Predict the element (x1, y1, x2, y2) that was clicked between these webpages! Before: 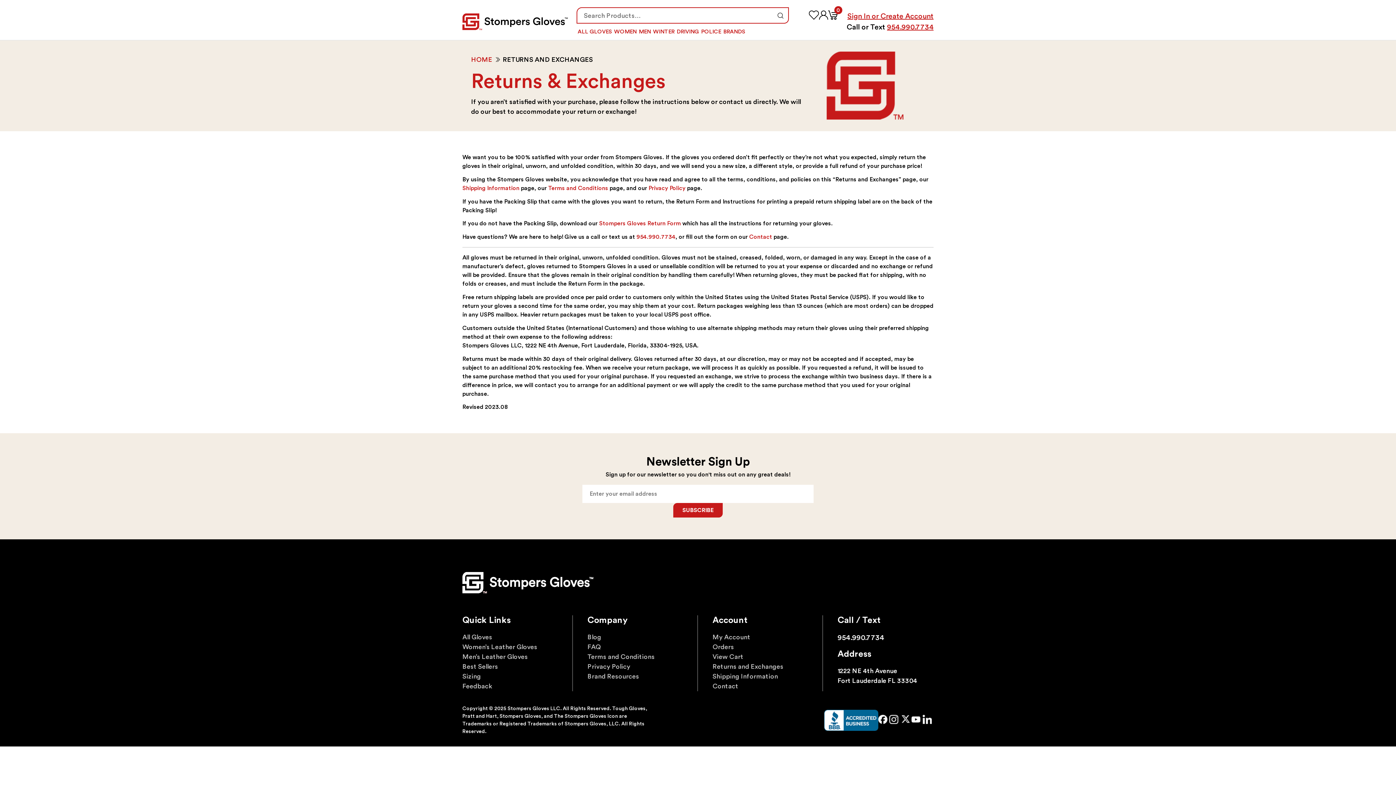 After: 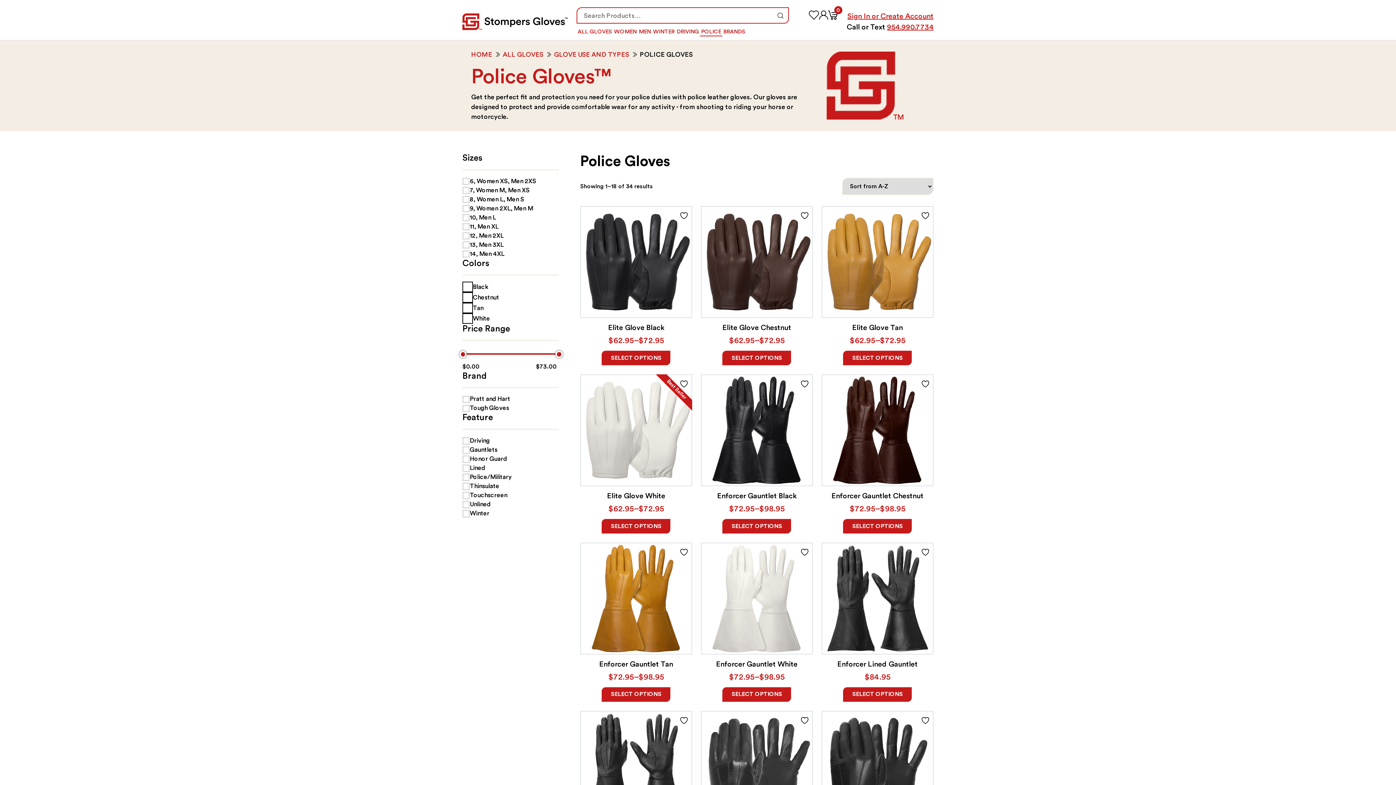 Action: label: POLICE bbox: (700, 27, 722, 36)